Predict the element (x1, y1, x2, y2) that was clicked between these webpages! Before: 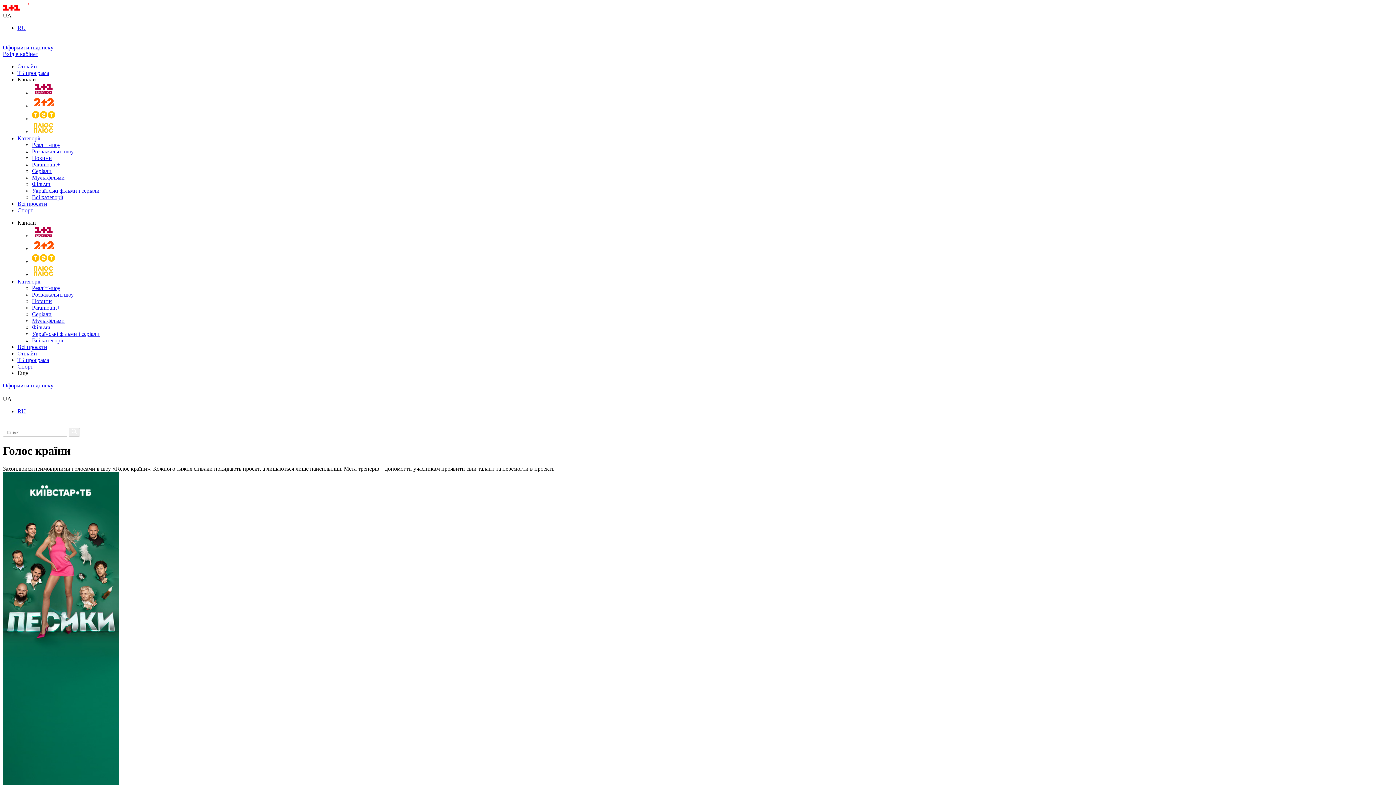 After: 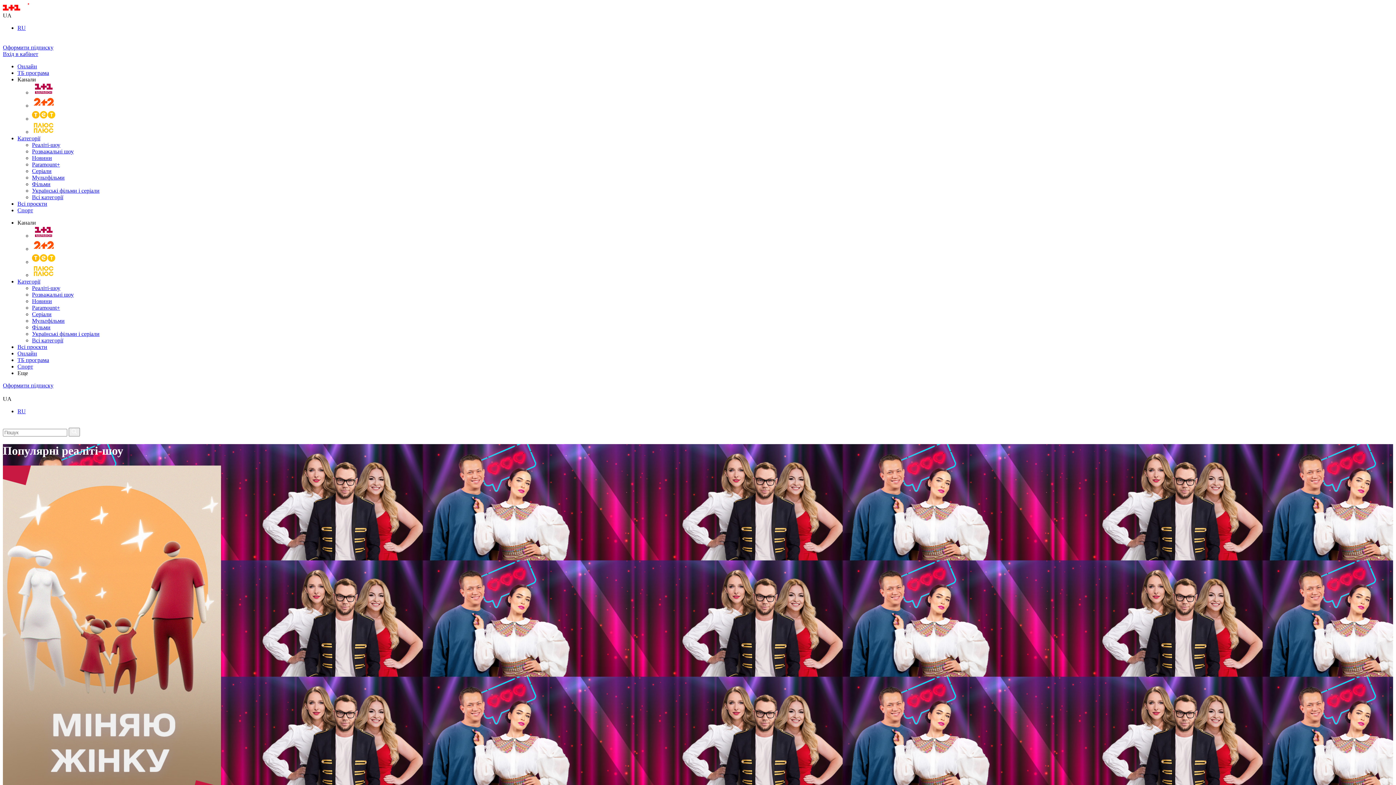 Action: bbox: (32, 141, 60, 148) label: Реаліті-шоу